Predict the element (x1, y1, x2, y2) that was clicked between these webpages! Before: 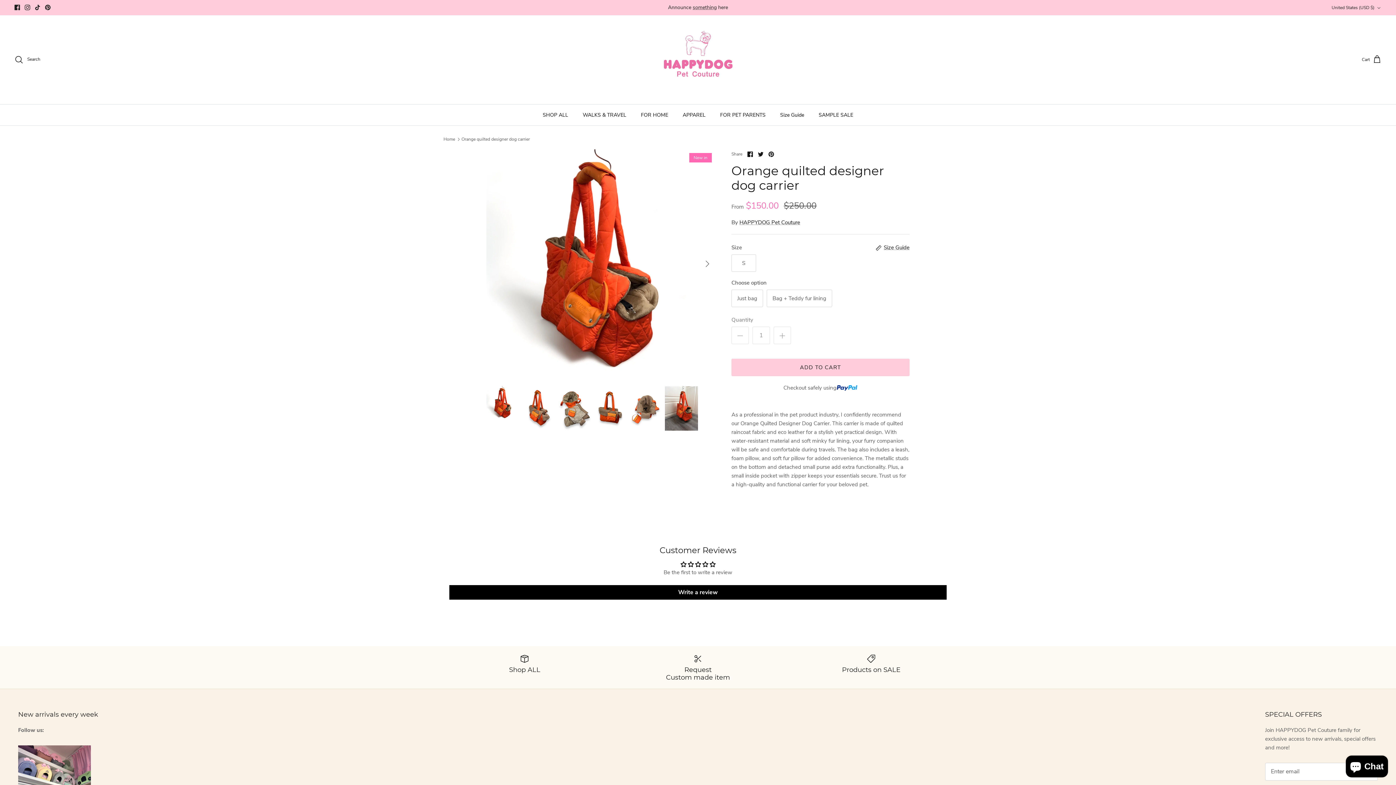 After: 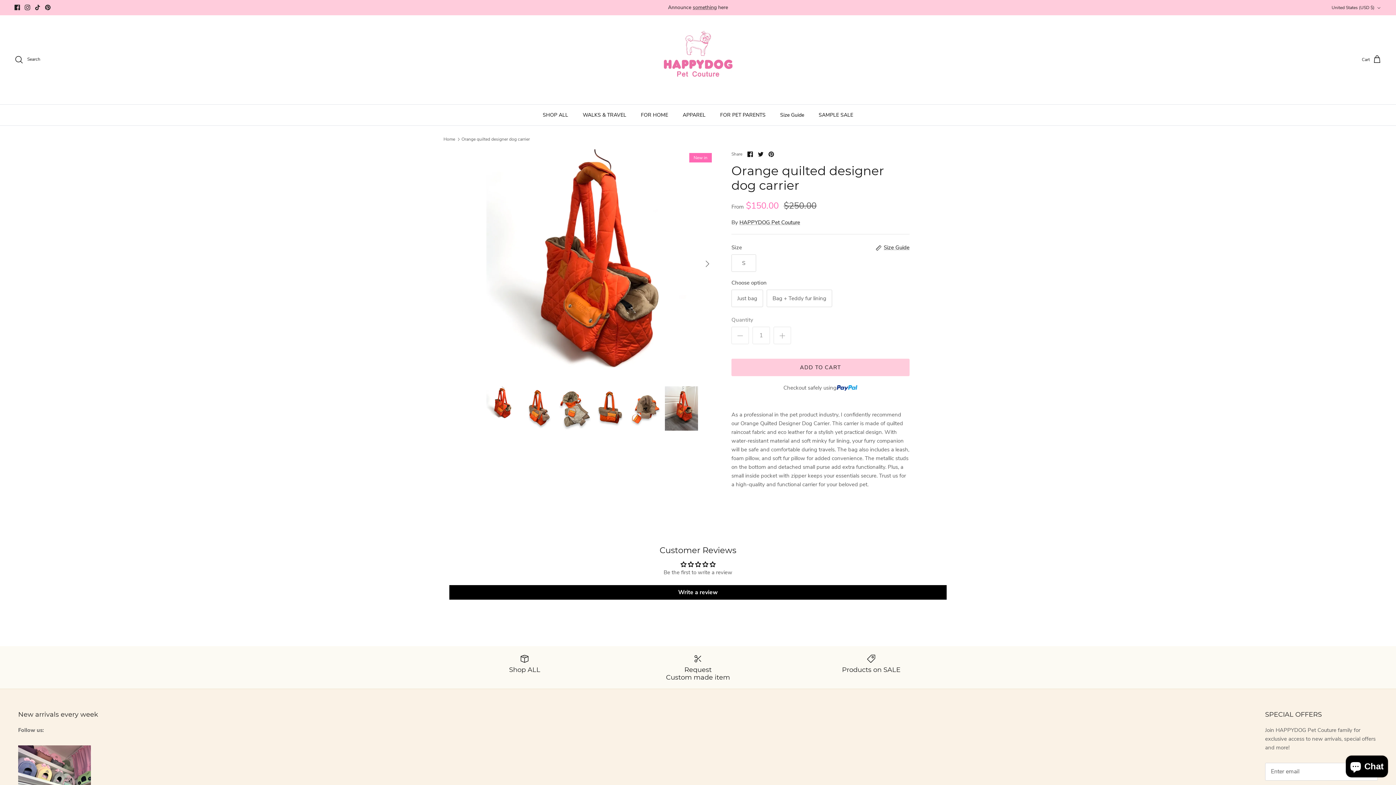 Action: label: Instagram bbox: (24, 4, 30, 10)